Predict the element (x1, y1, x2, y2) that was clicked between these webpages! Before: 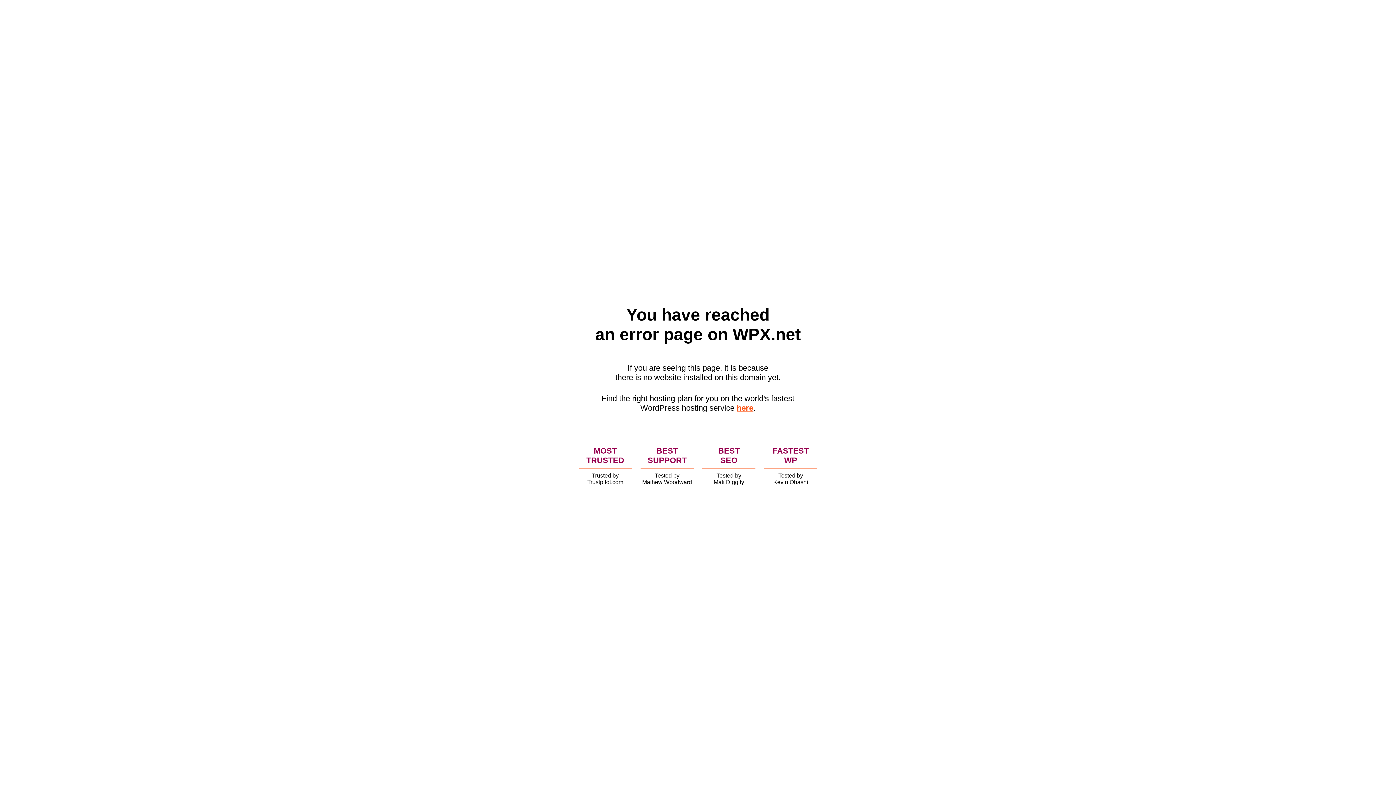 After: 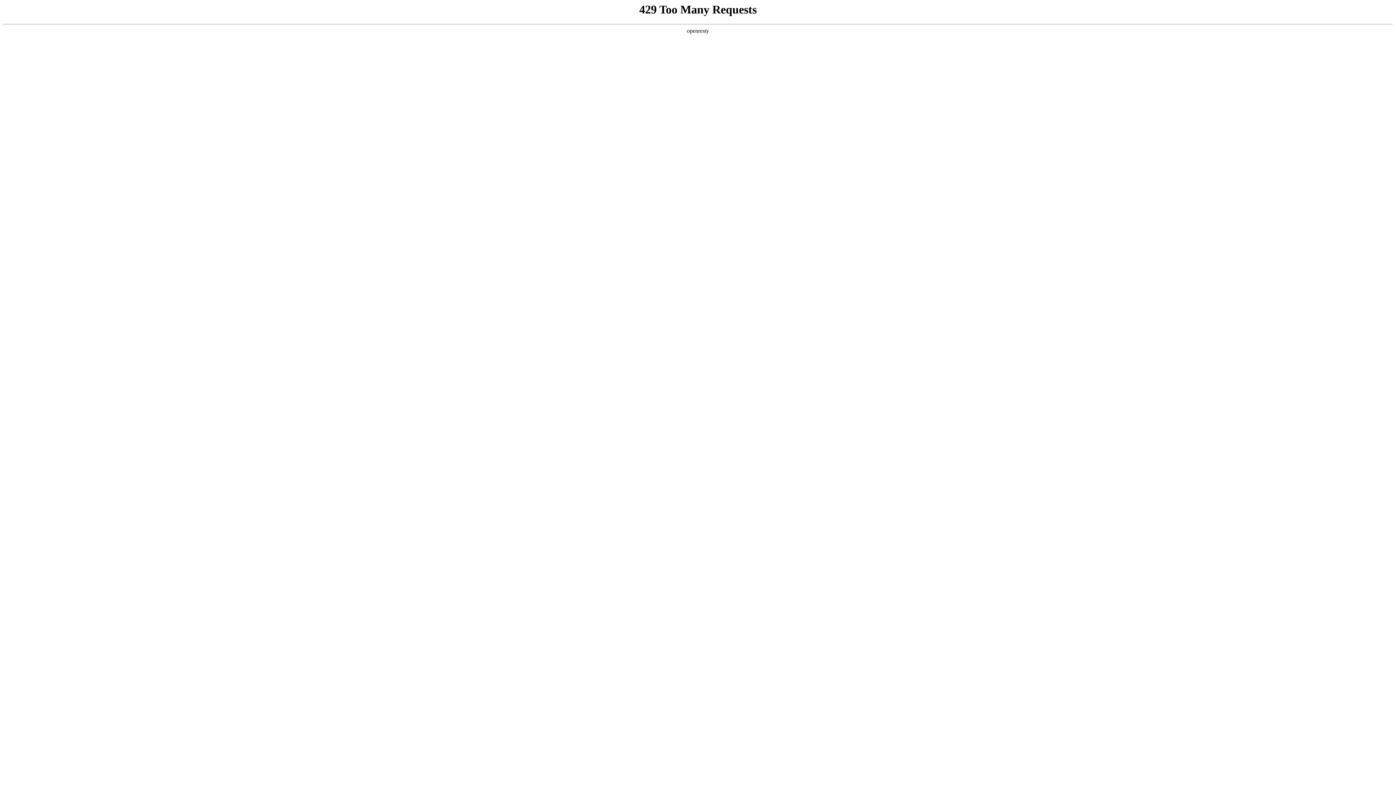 Action: label: here bbox: (736, 403, 753, 412)